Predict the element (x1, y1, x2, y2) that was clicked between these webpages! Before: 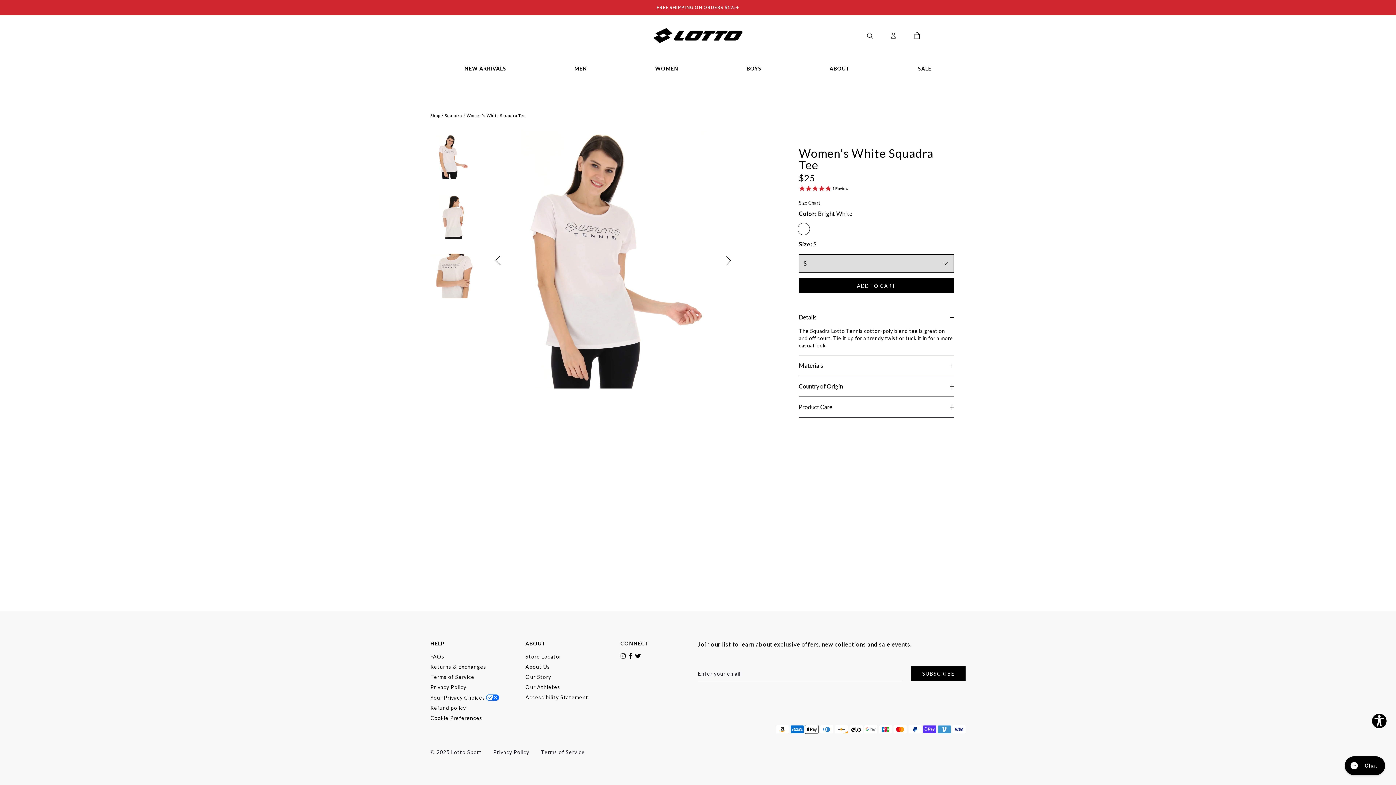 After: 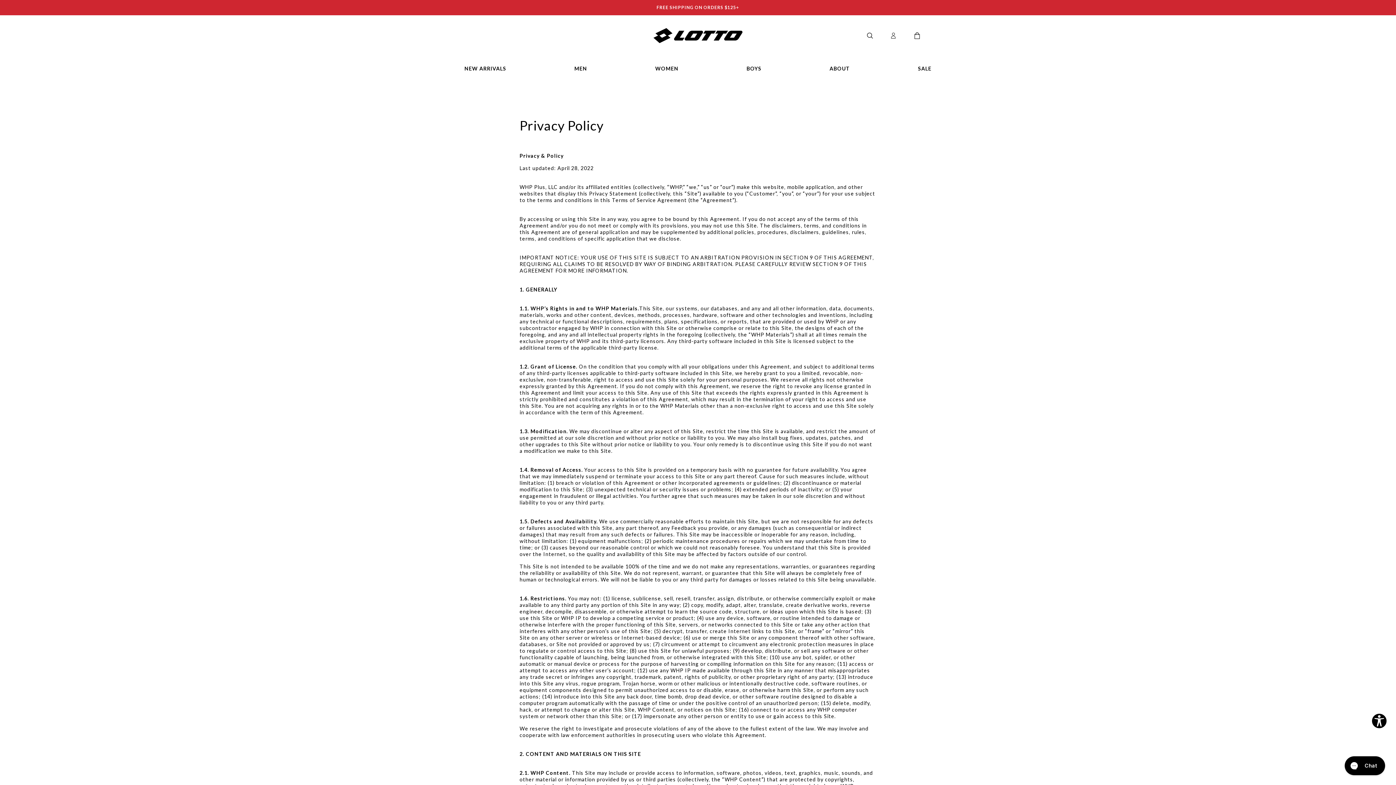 Action: label: Privacy Policy bbox: (493, 749, 529, 755)